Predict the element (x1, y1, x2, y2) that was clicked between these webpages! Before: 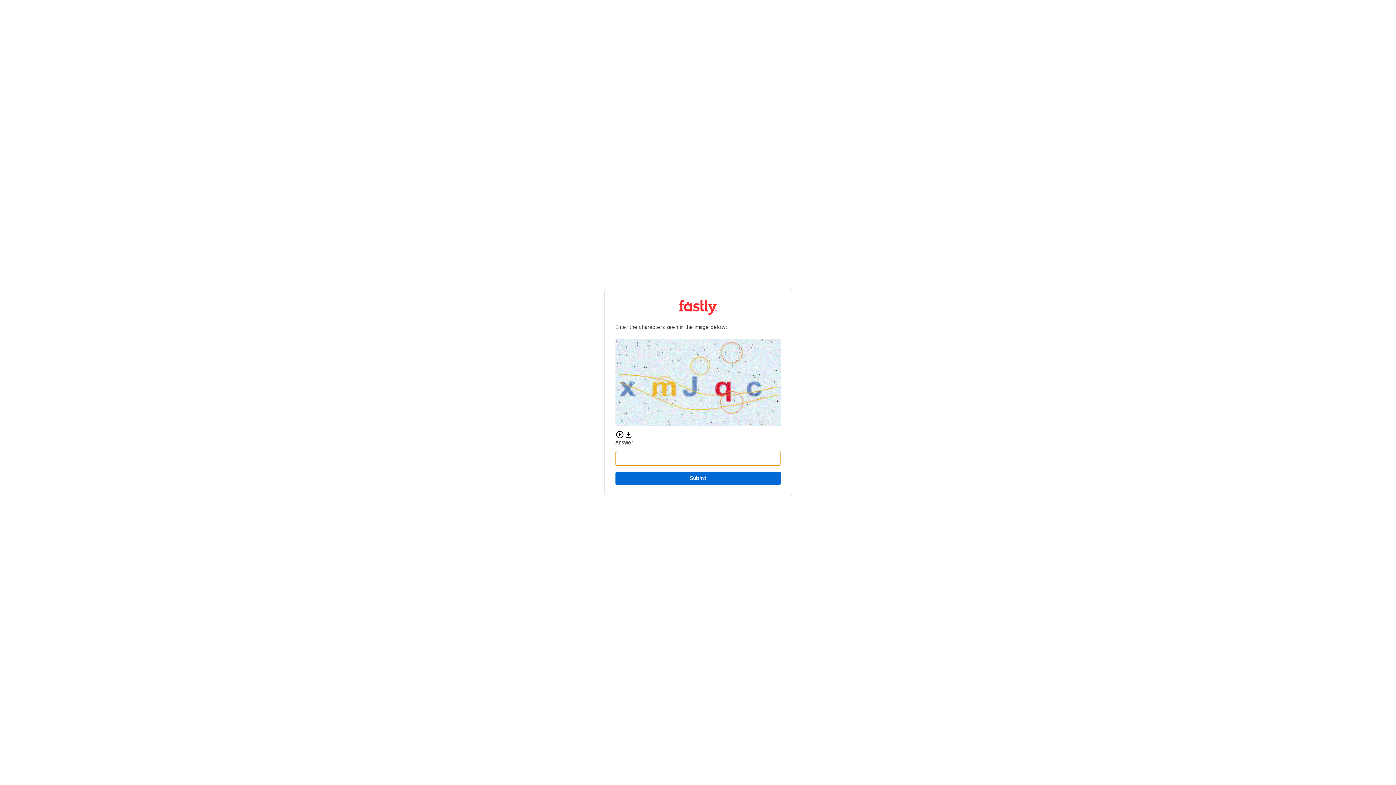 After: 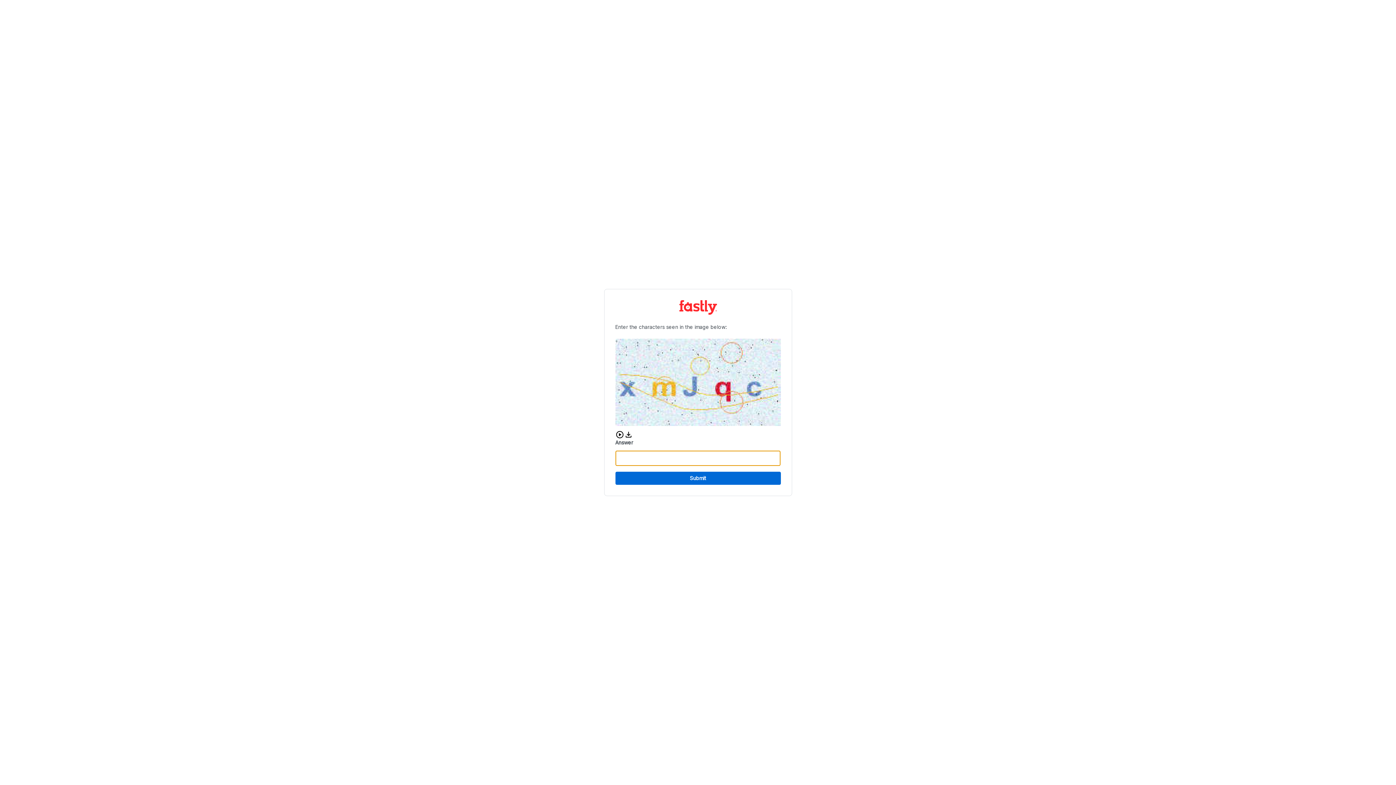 Action: bbox: (615, 472, 780, 485) label: Submit